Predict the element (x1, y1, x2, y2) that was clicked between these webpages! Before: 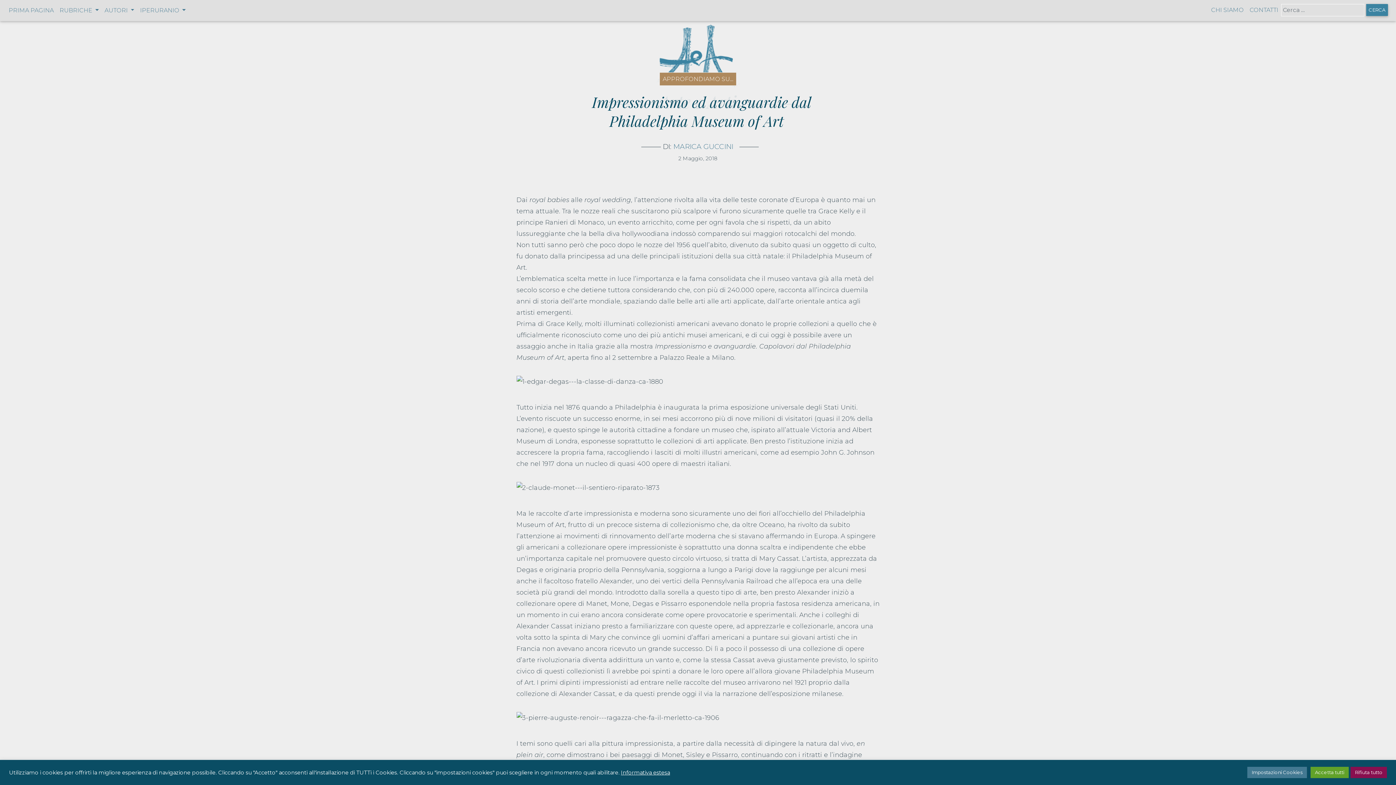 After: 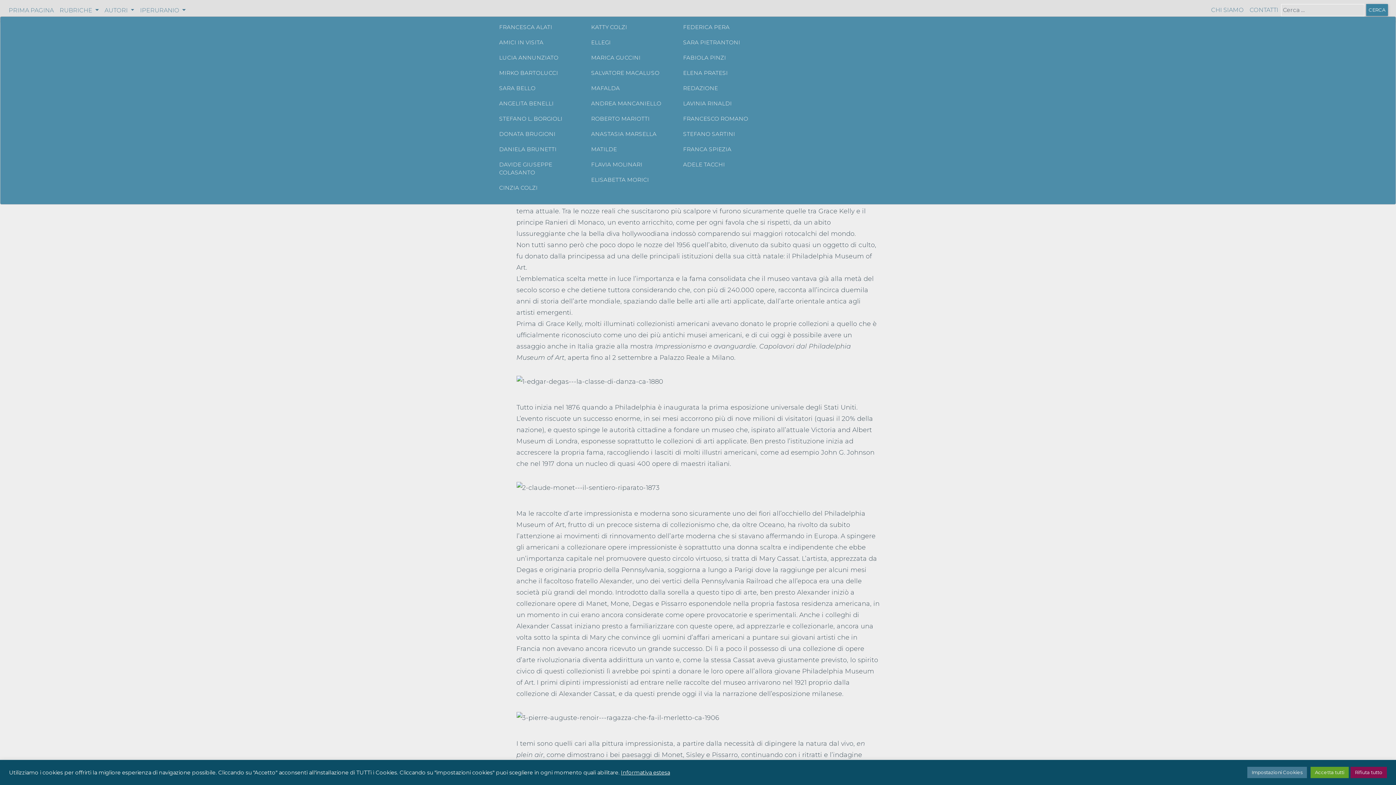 Action: label: AUTORI  bbox: (101, 3, 137, 17)